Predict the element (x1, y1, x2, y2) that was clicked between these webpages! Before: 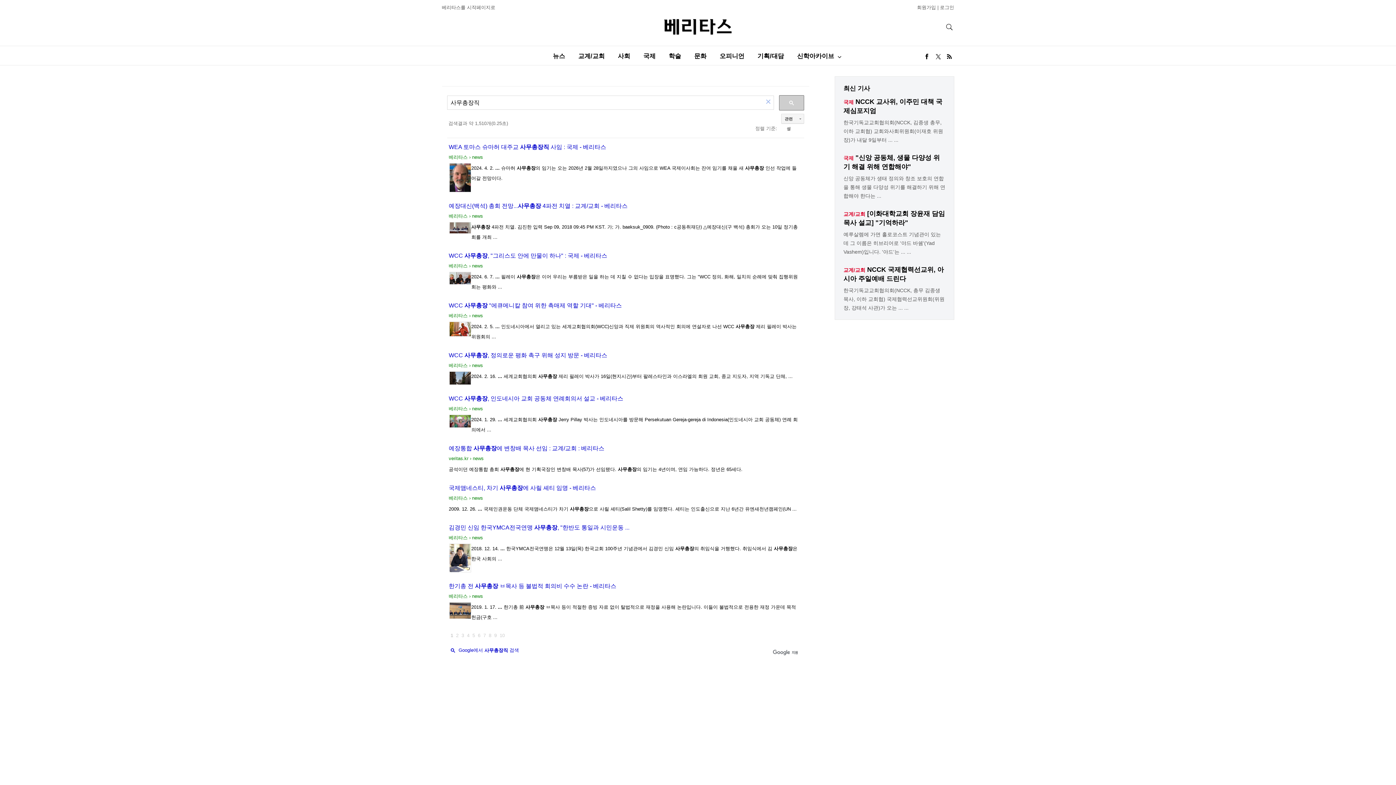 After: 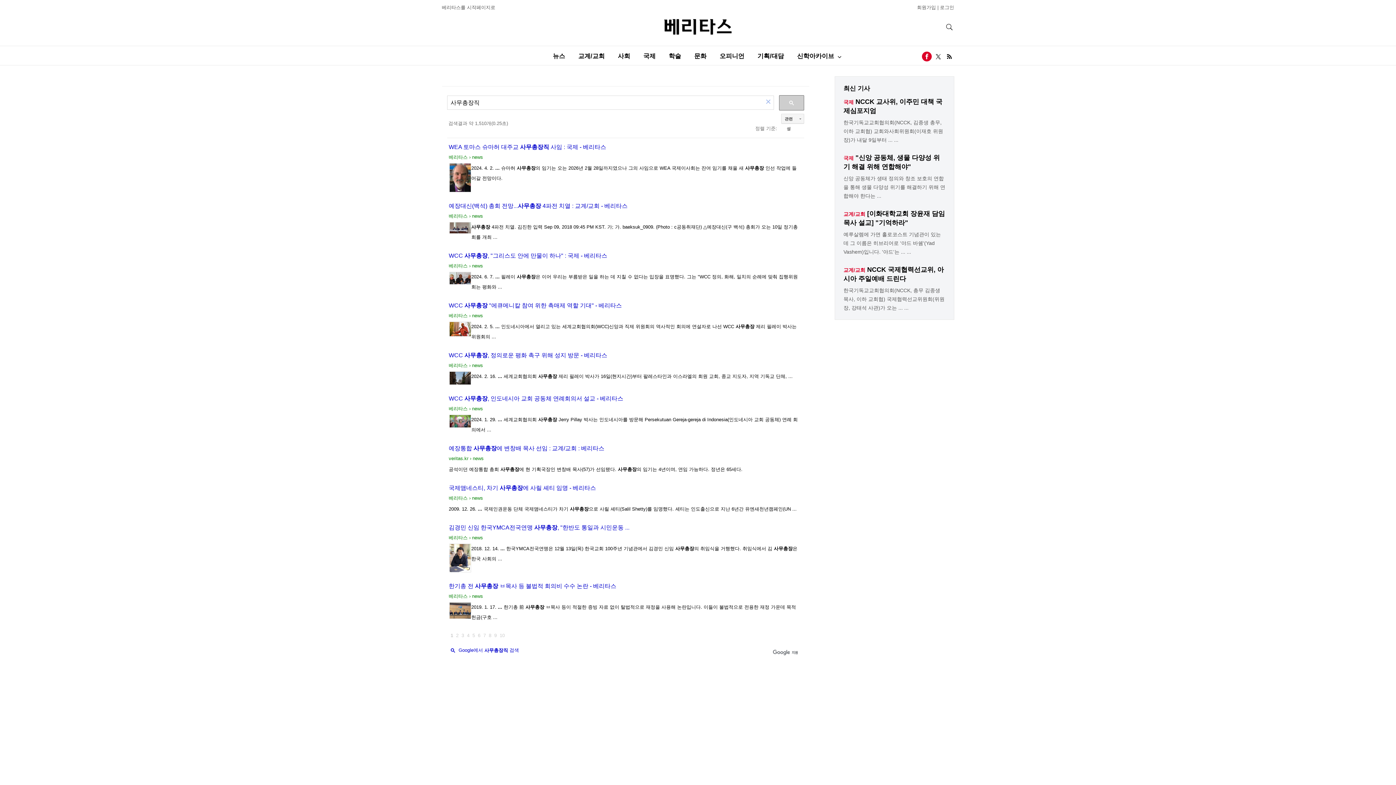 Action: bbox: (922, 51, 931, 61)